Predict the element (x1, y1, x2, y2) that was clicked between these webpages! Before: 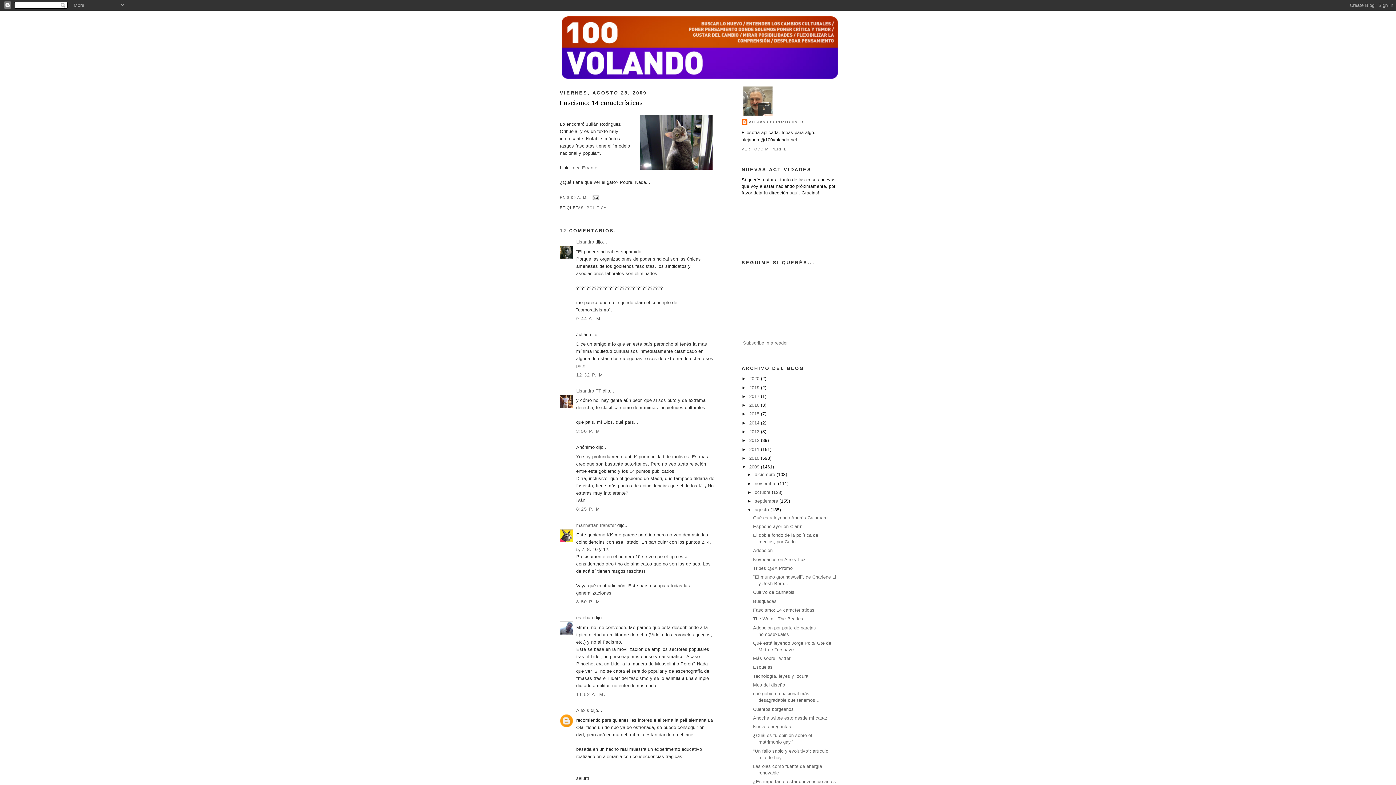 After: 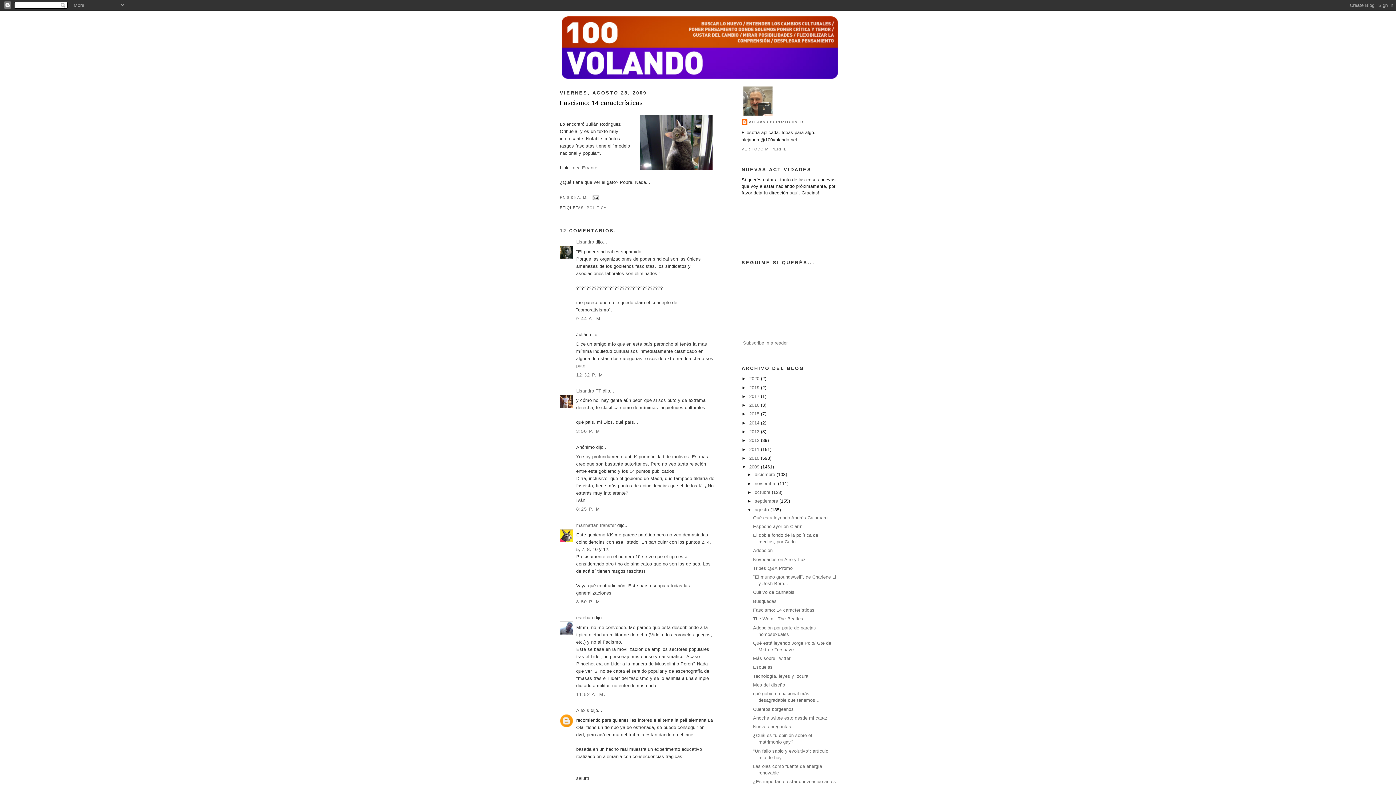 Action: label: Fascismo: 14 características bbox: (753, 608, 814, 613)